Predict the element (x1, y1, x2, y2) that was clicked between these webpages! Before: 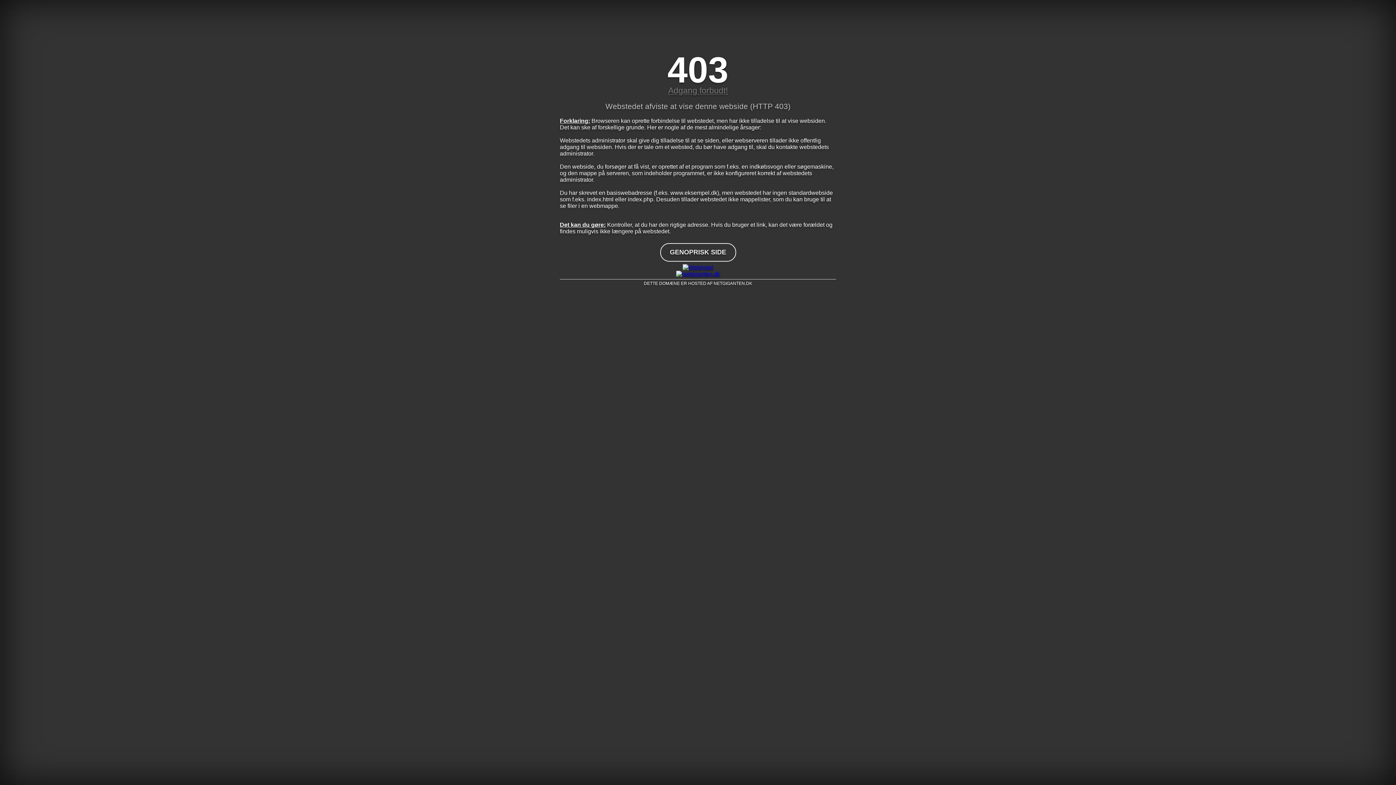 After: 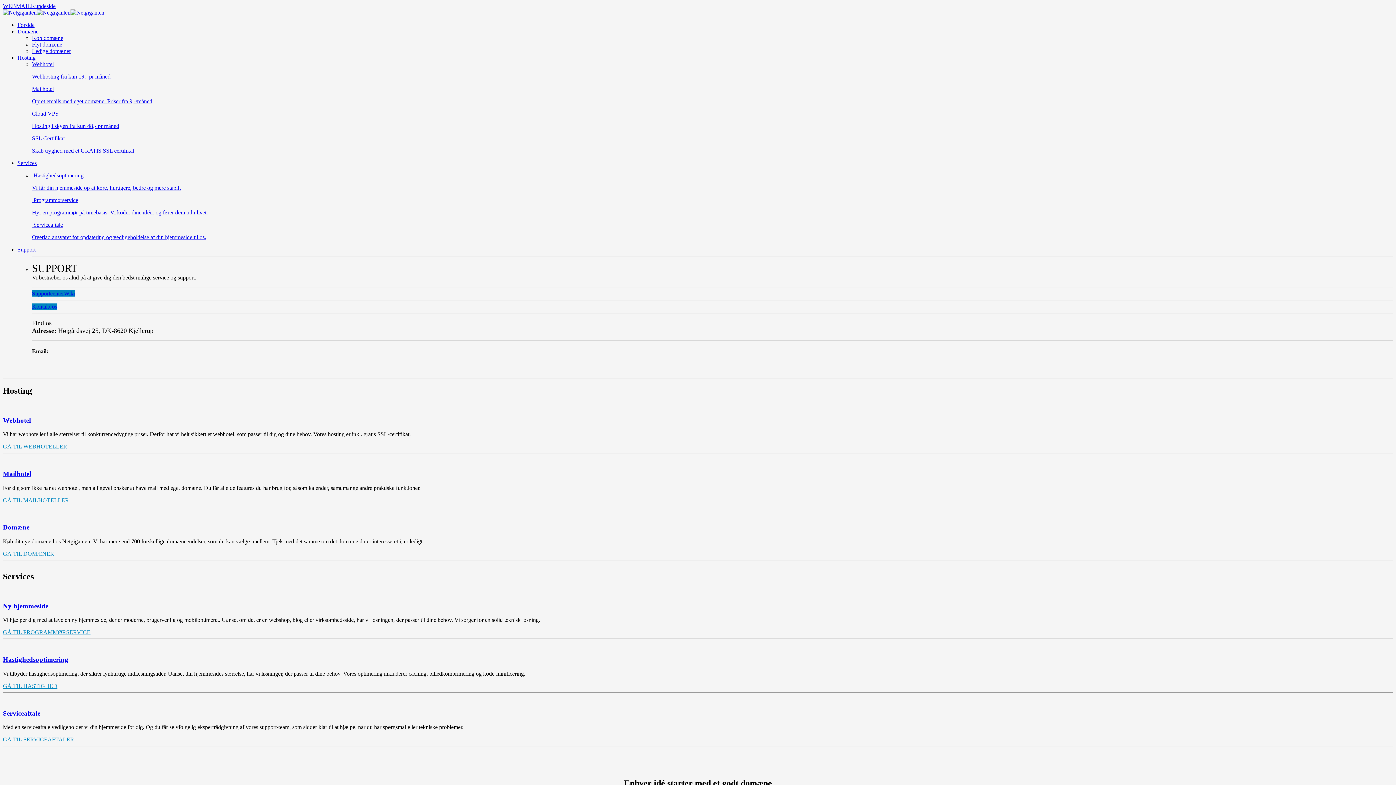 Action: bbox: (560, 264, 836, 270)